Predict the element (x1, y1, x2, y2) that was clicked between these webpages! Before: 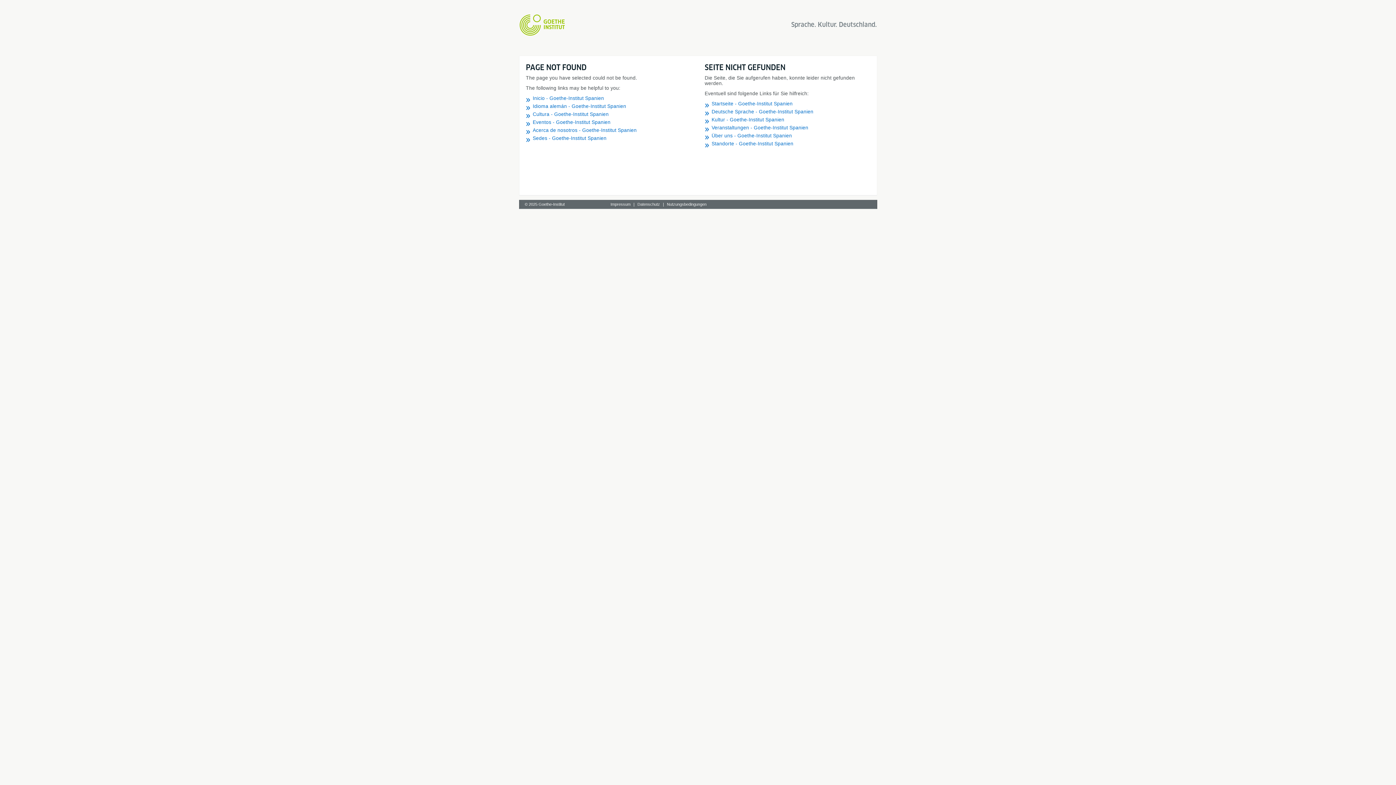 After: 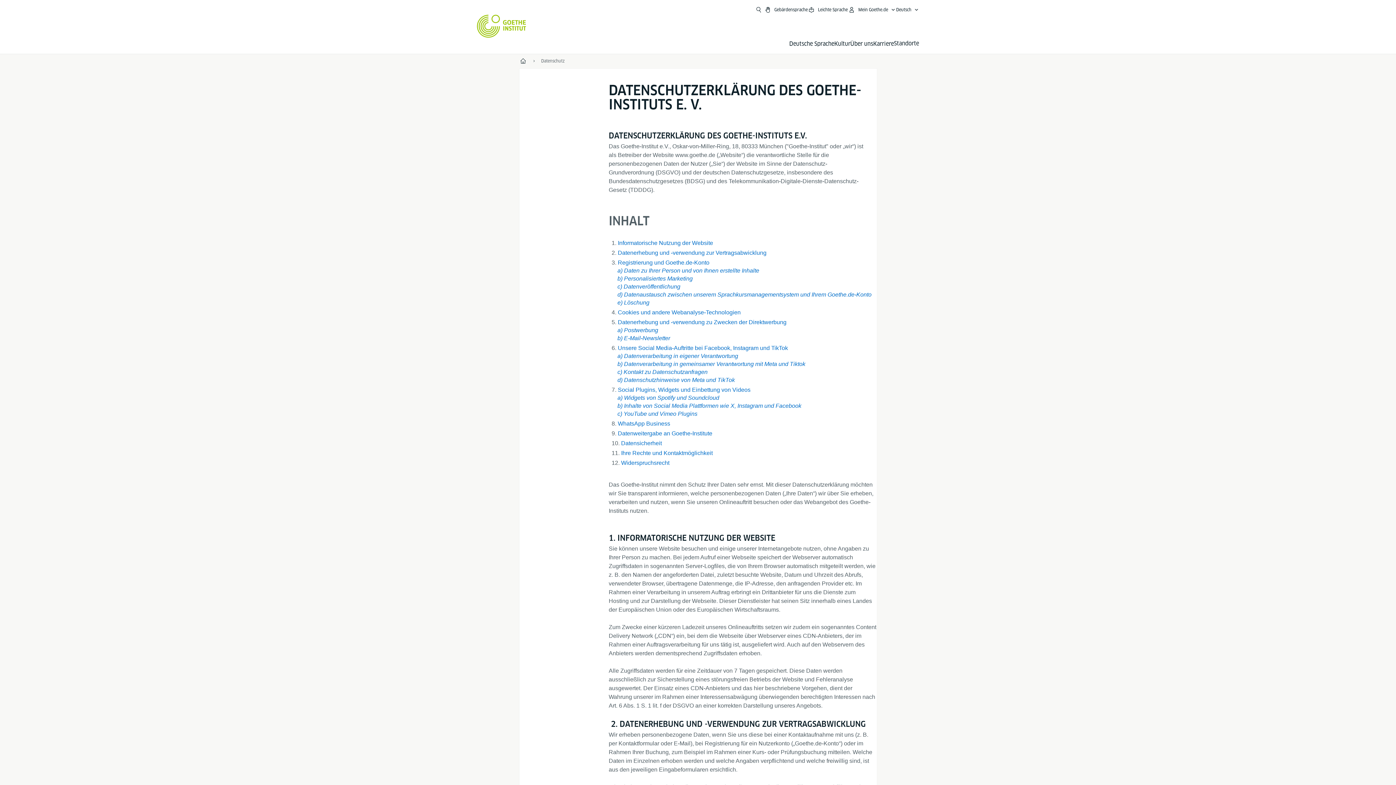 Action: label: Datenschutz bbox: (634, 202, 663, 208)